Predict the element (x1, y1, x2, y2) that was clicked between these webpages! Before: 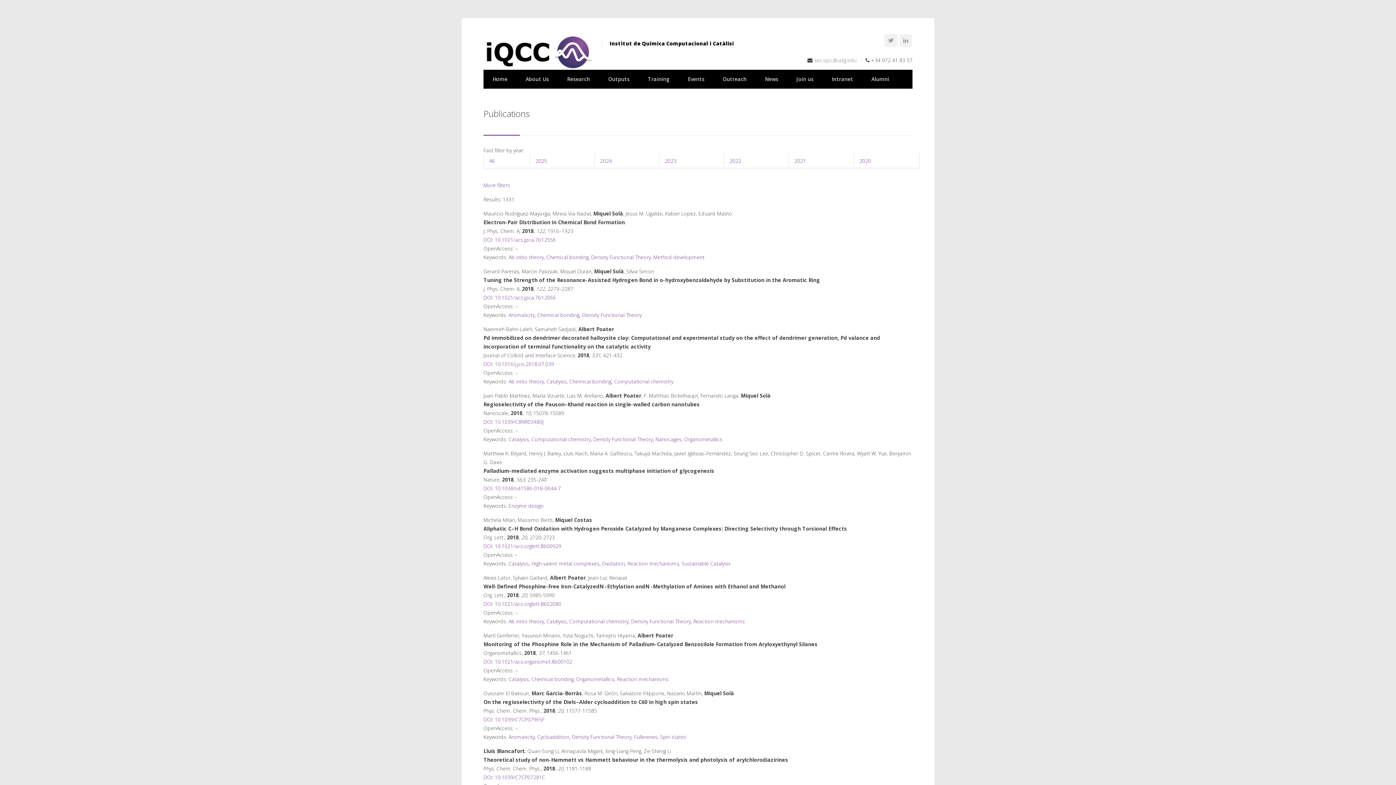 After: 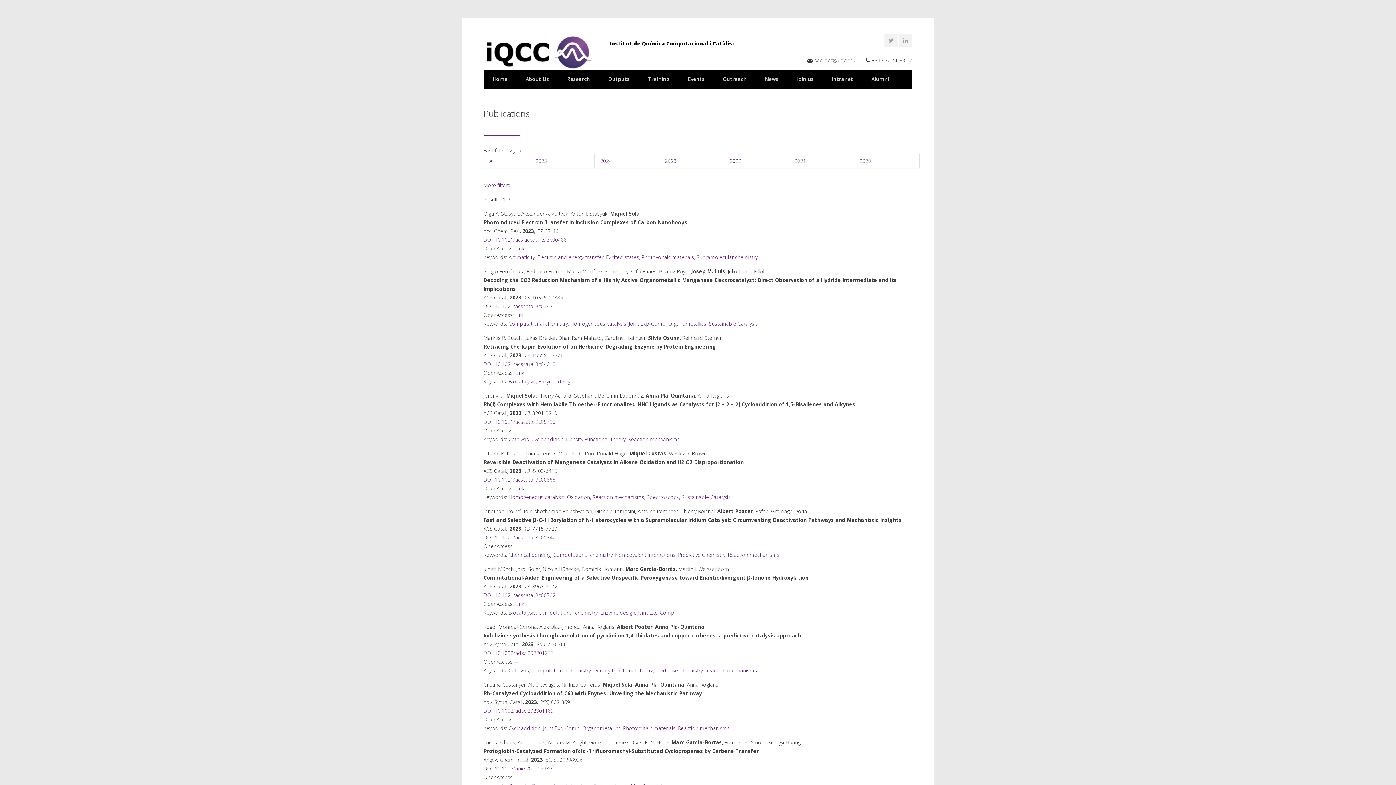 Action: bbox: (665, 157, 676, 164) label: 2023